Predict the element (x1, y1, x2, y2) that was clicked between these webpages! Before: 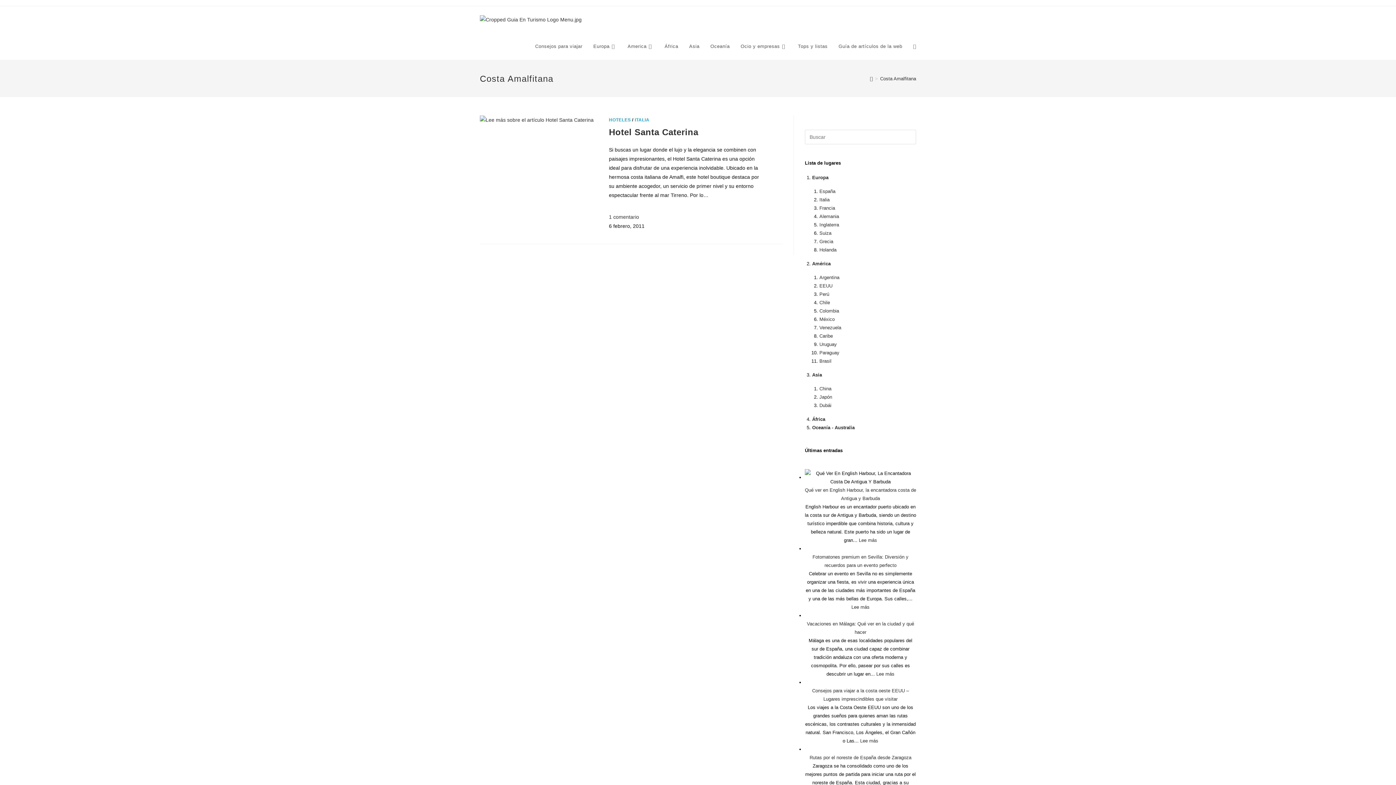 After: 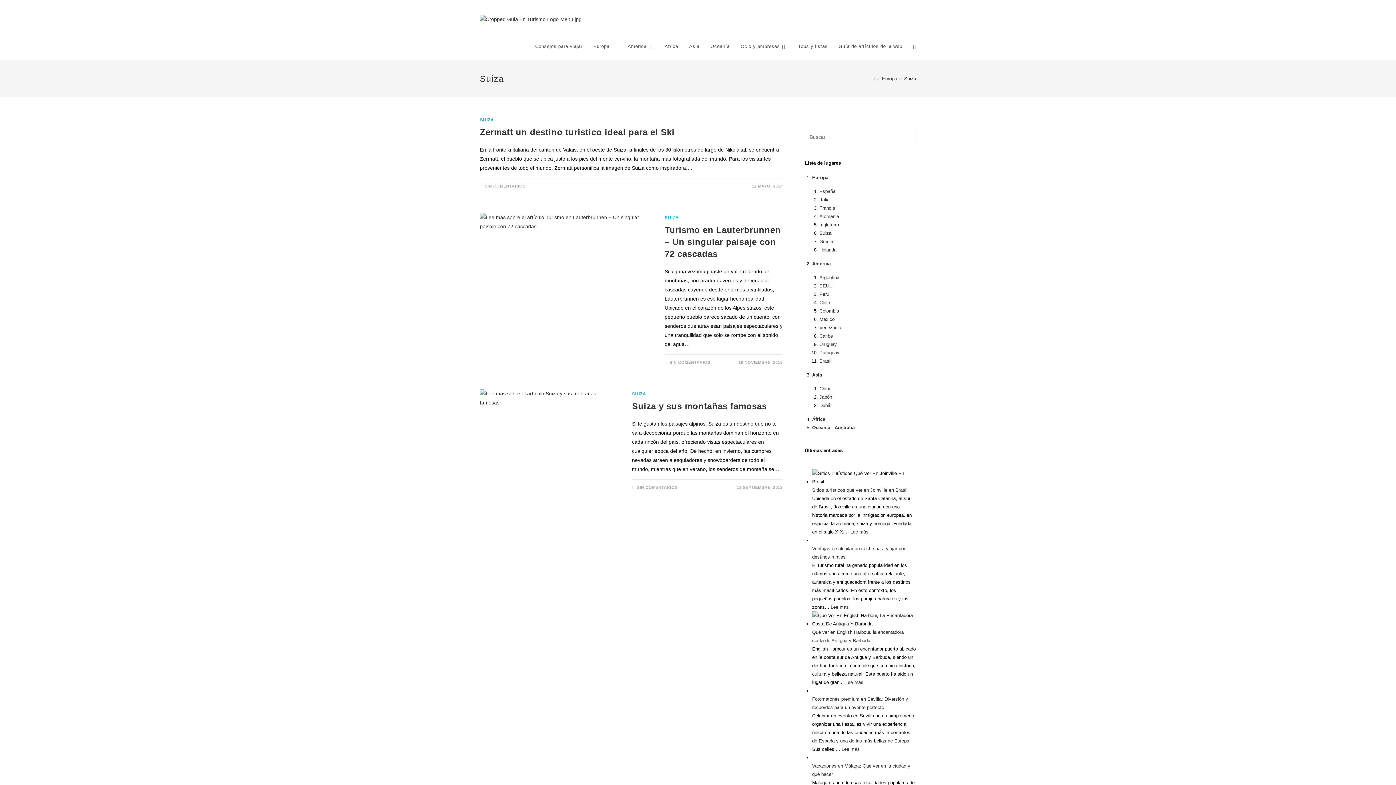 Action: label: Suiza bbox: (819, 230, 831, 236)